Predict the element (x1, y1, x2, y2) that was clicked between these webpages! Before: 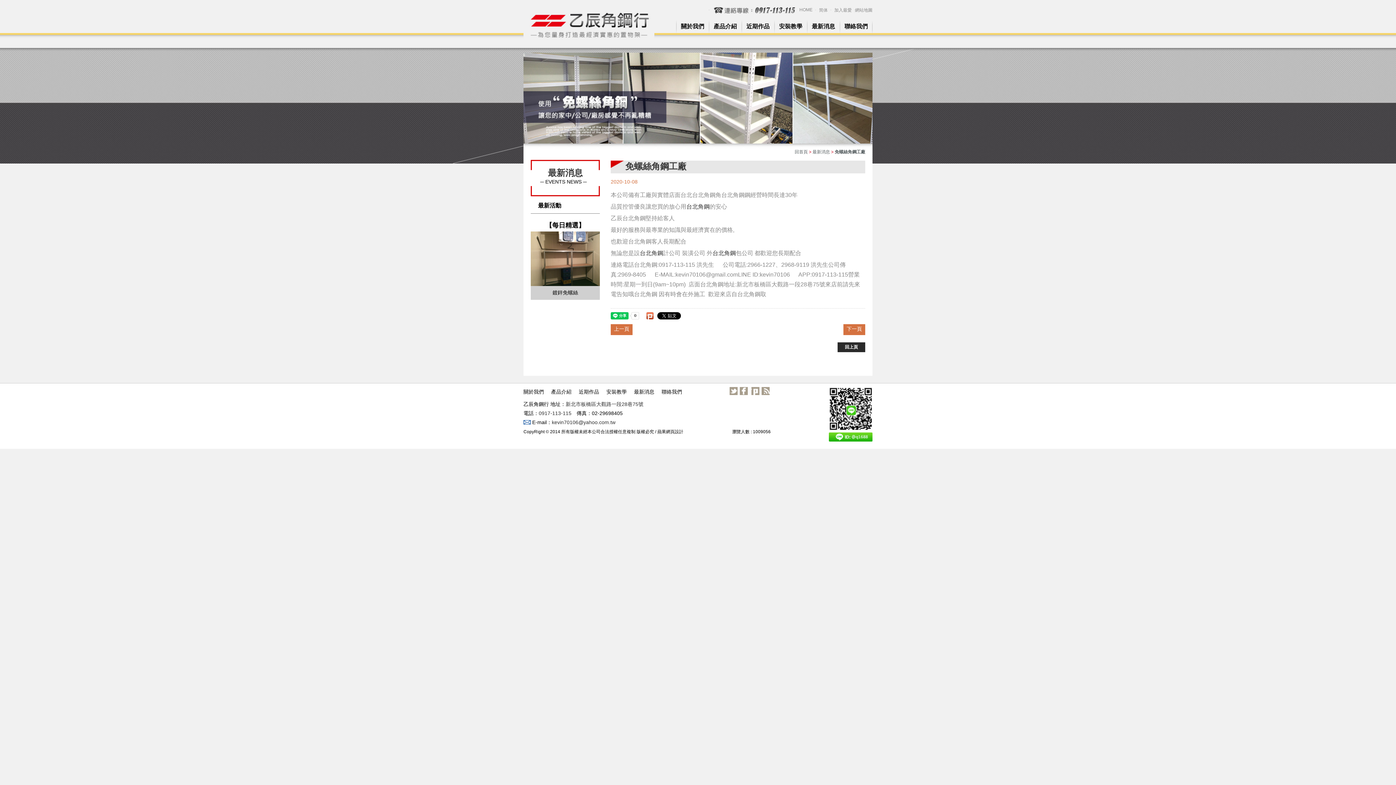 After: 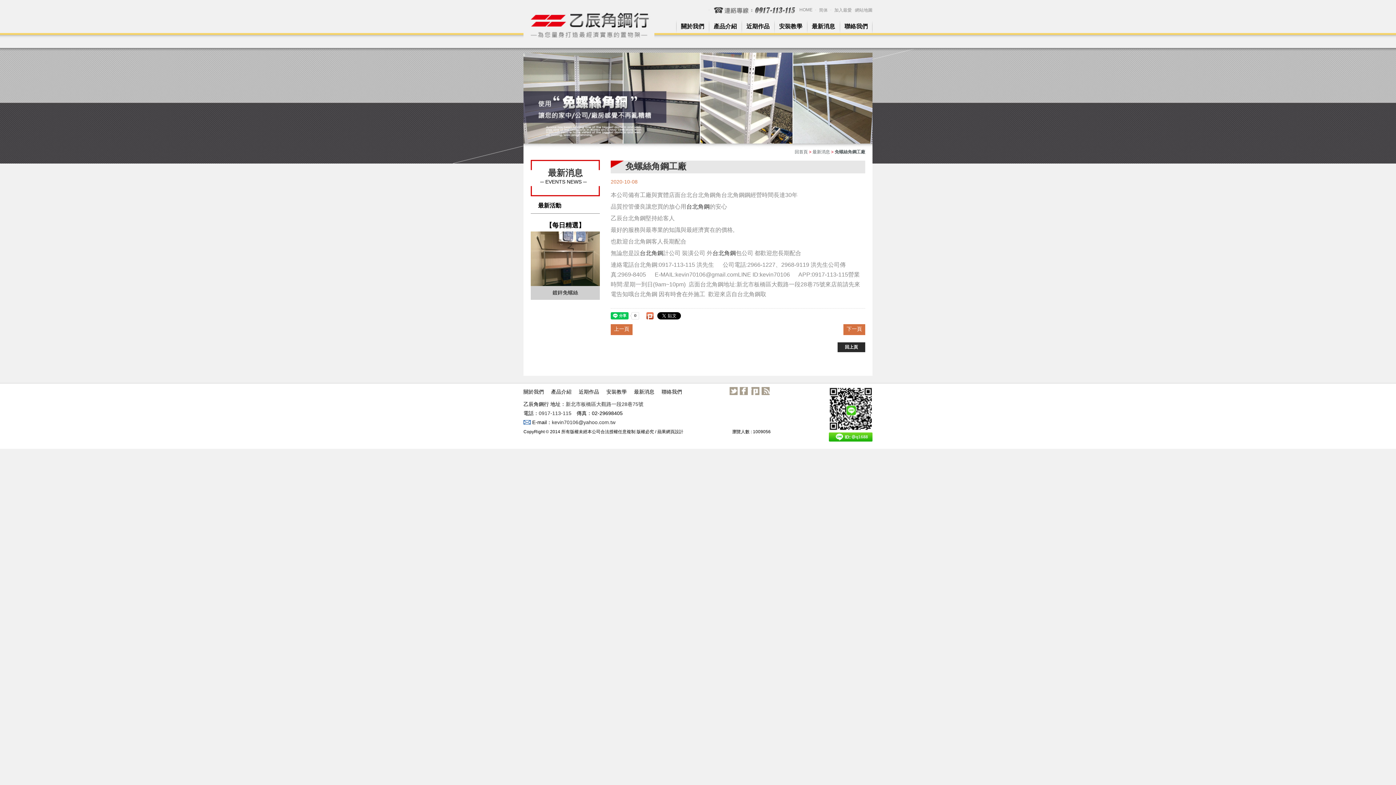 Action: bbox: (740, 387, 748, 395)